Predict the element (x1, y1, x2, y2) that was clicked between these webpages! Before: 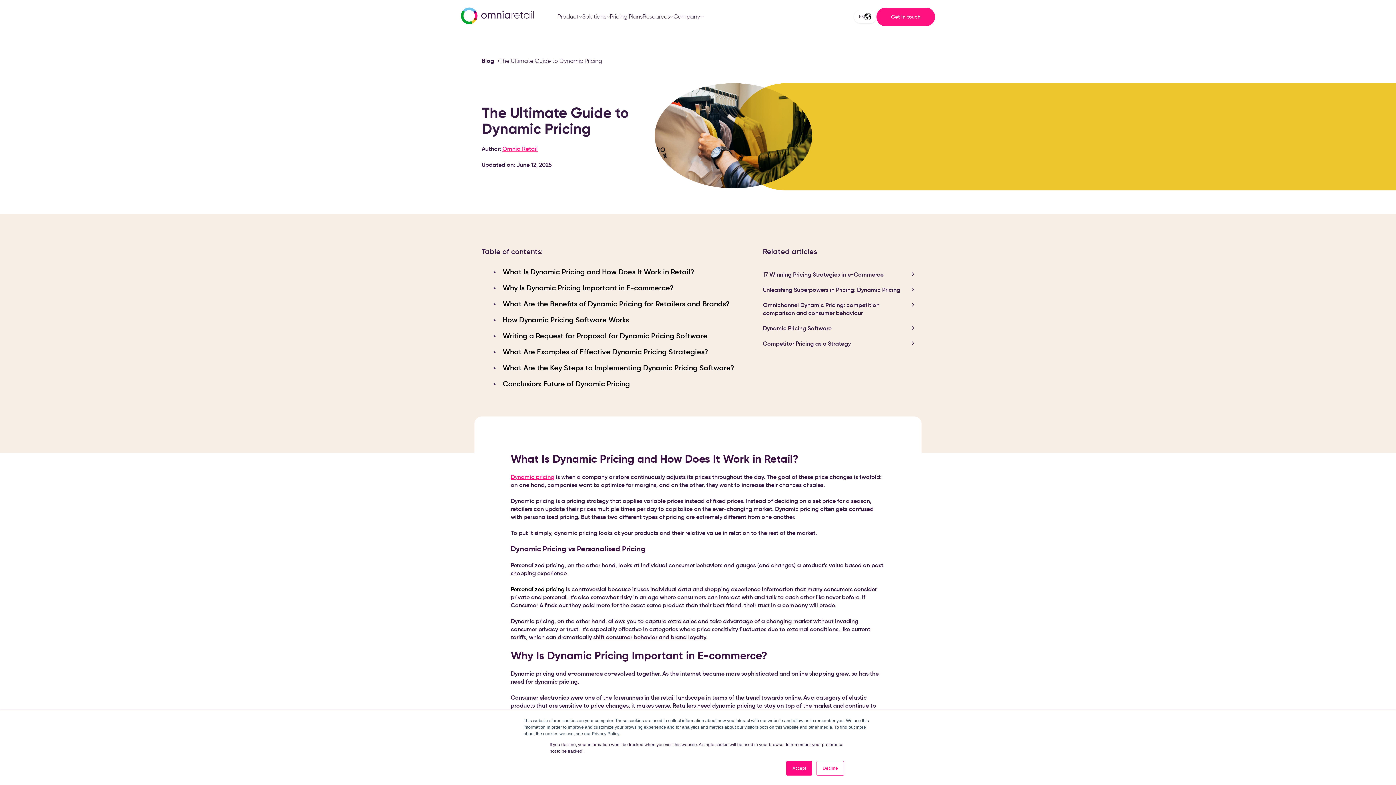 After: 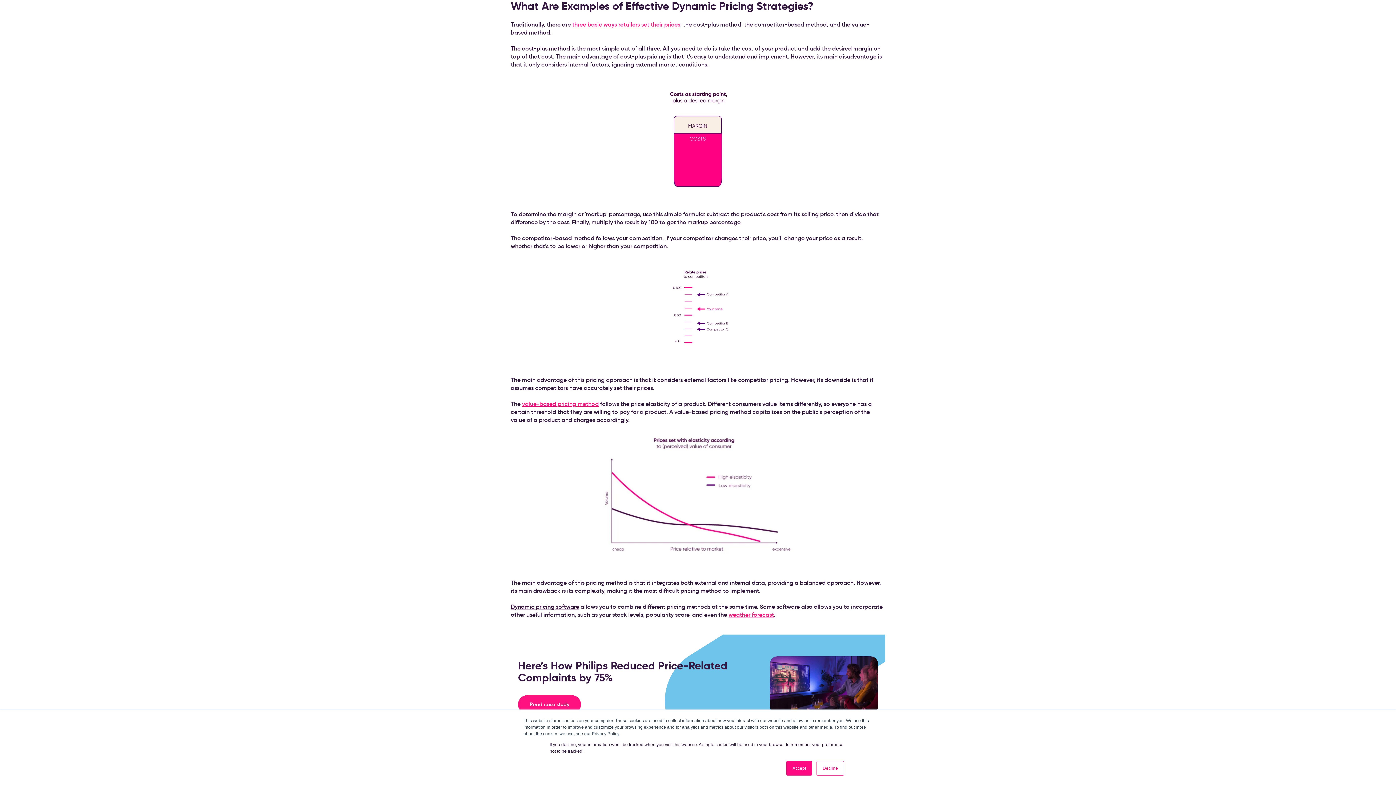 Action: bbox: (502, 347, 708, 356) label: What Are Examples of Effective Dynamic Pricing Strategies?